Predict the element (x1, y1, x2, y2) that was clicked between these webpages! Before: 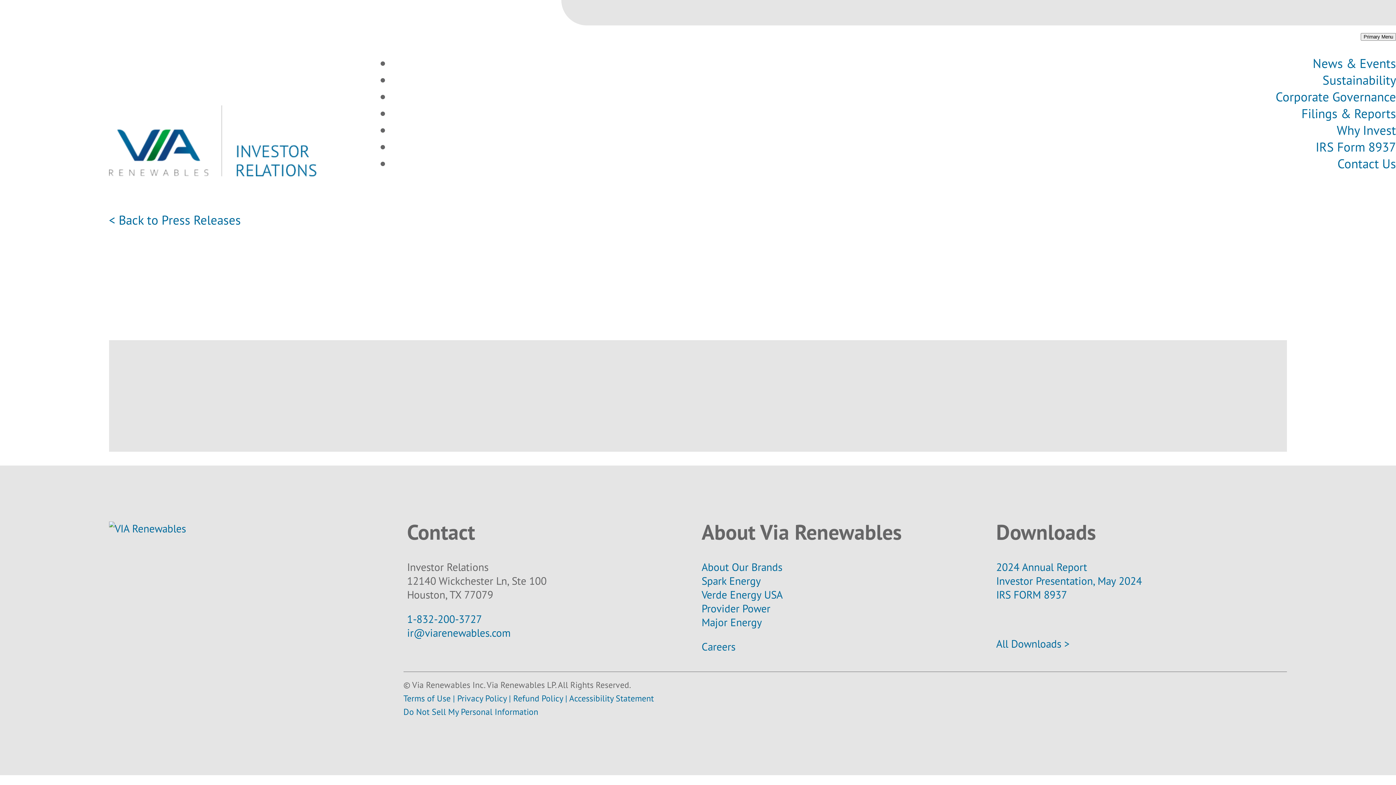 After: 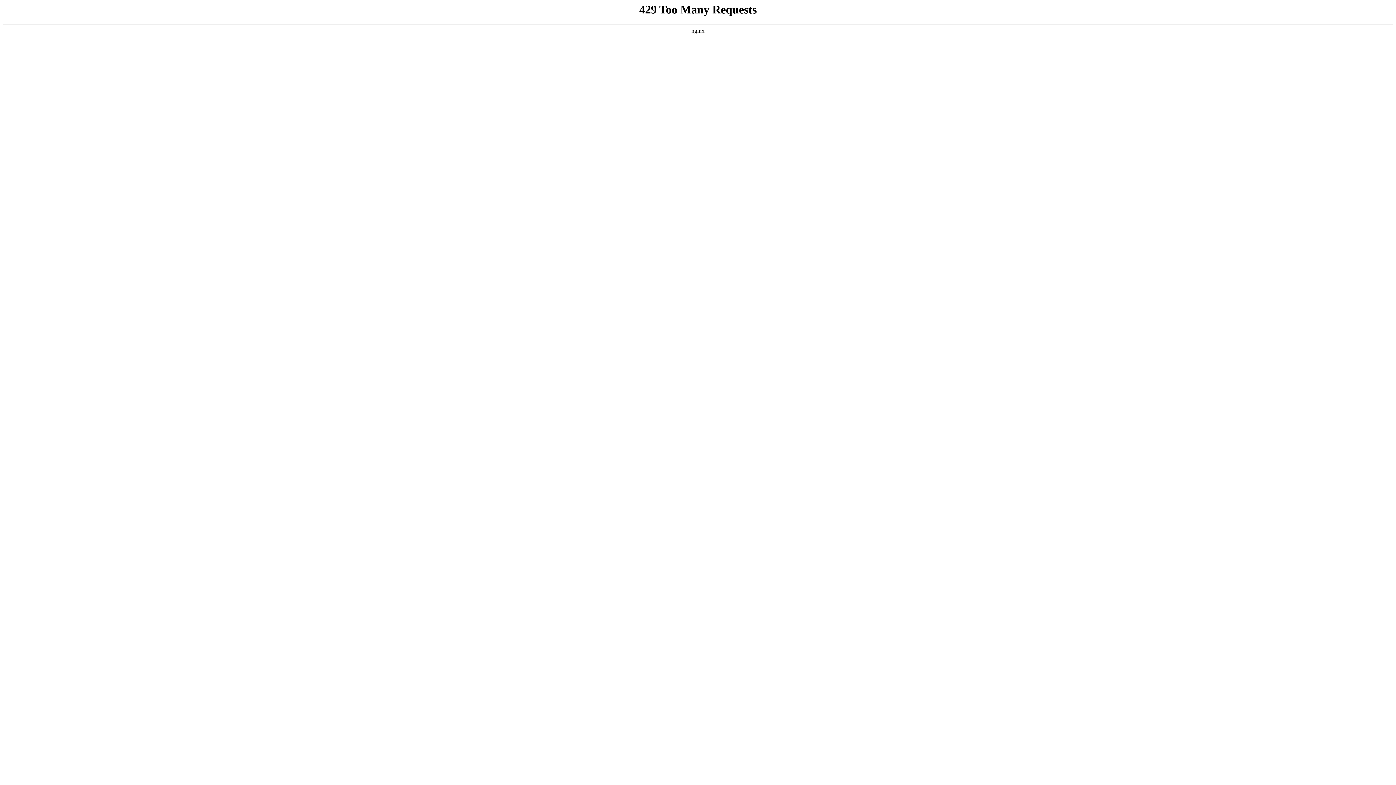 Action: bbox: (701, 615, 762, 629) label: Major Energy